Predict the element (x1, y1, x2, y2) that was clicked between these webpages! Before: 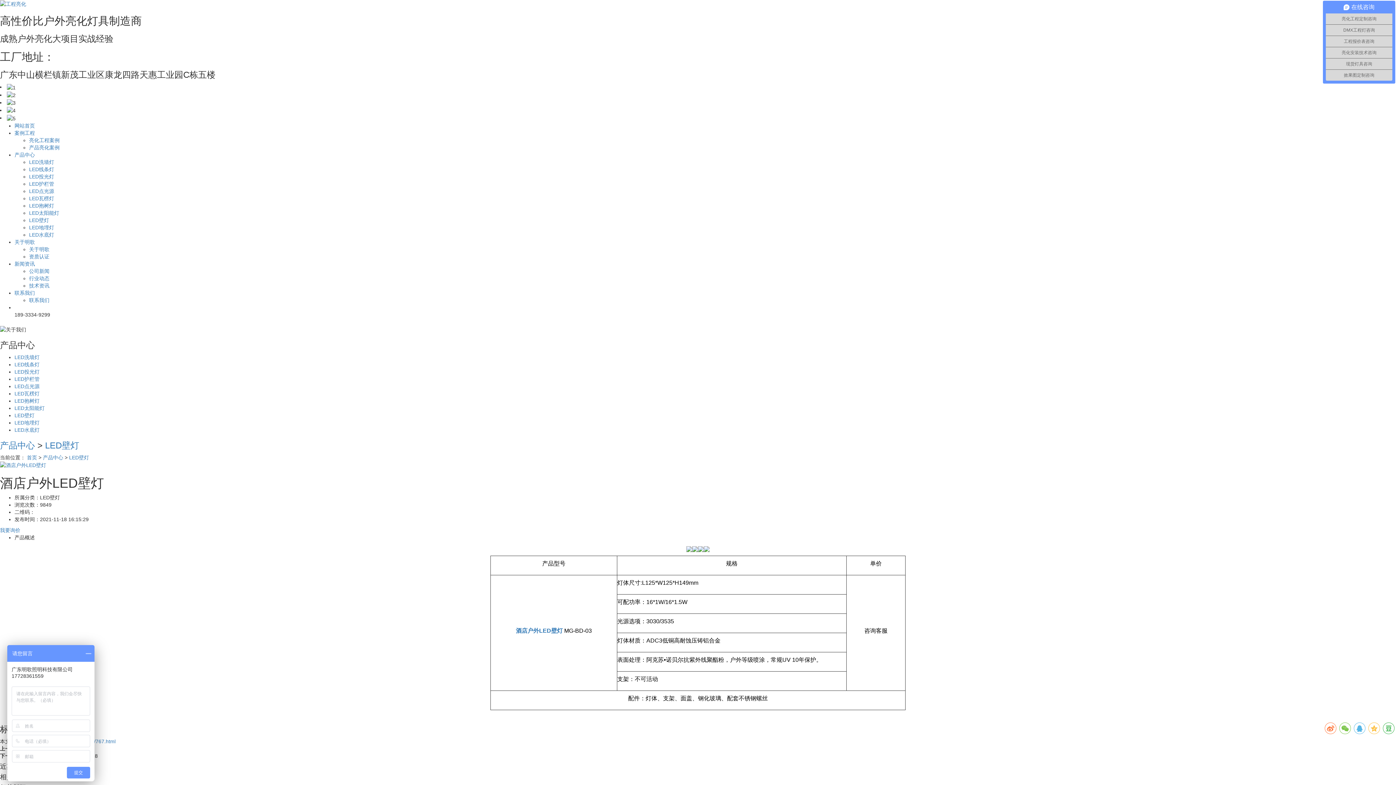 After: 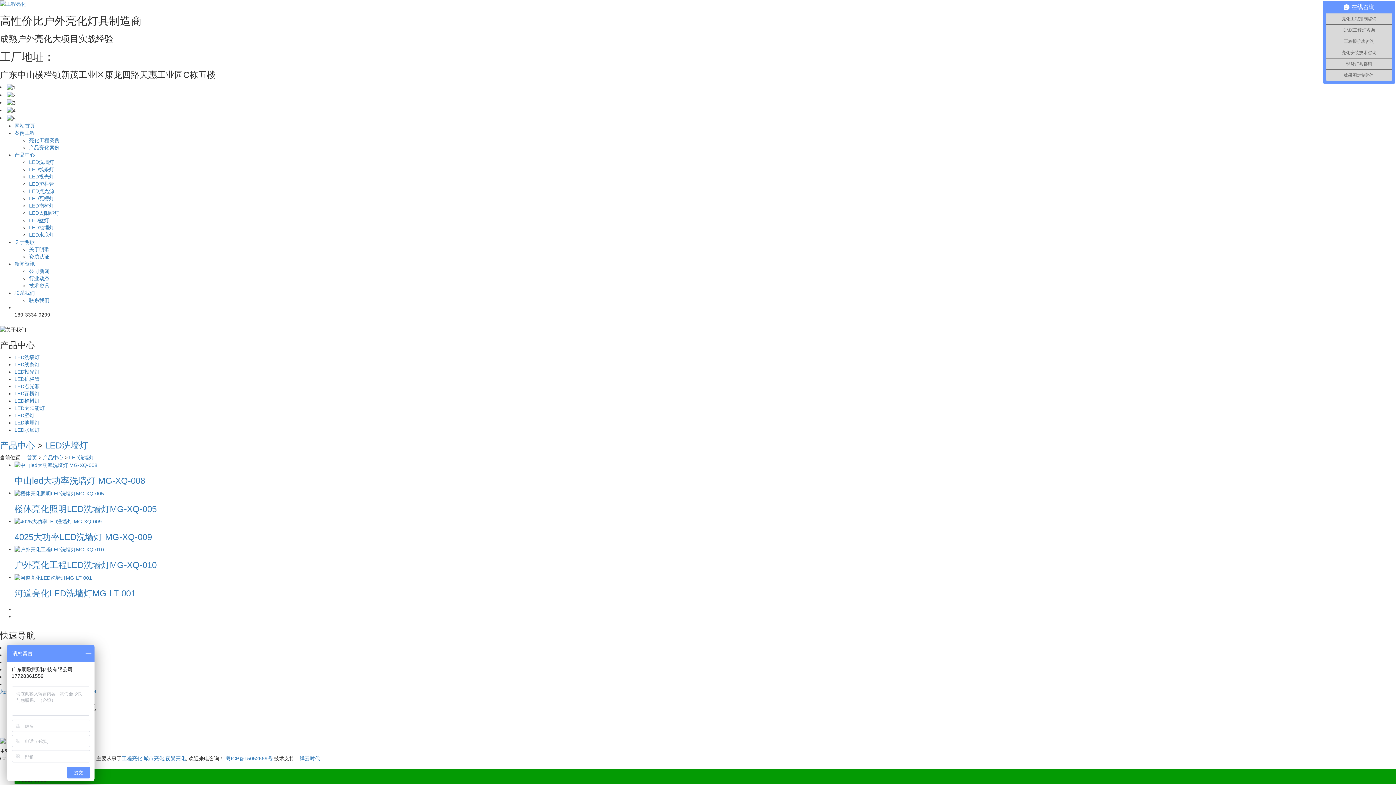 Action: bbox: (29, 159, 54, 165) label: LED洗墙灯